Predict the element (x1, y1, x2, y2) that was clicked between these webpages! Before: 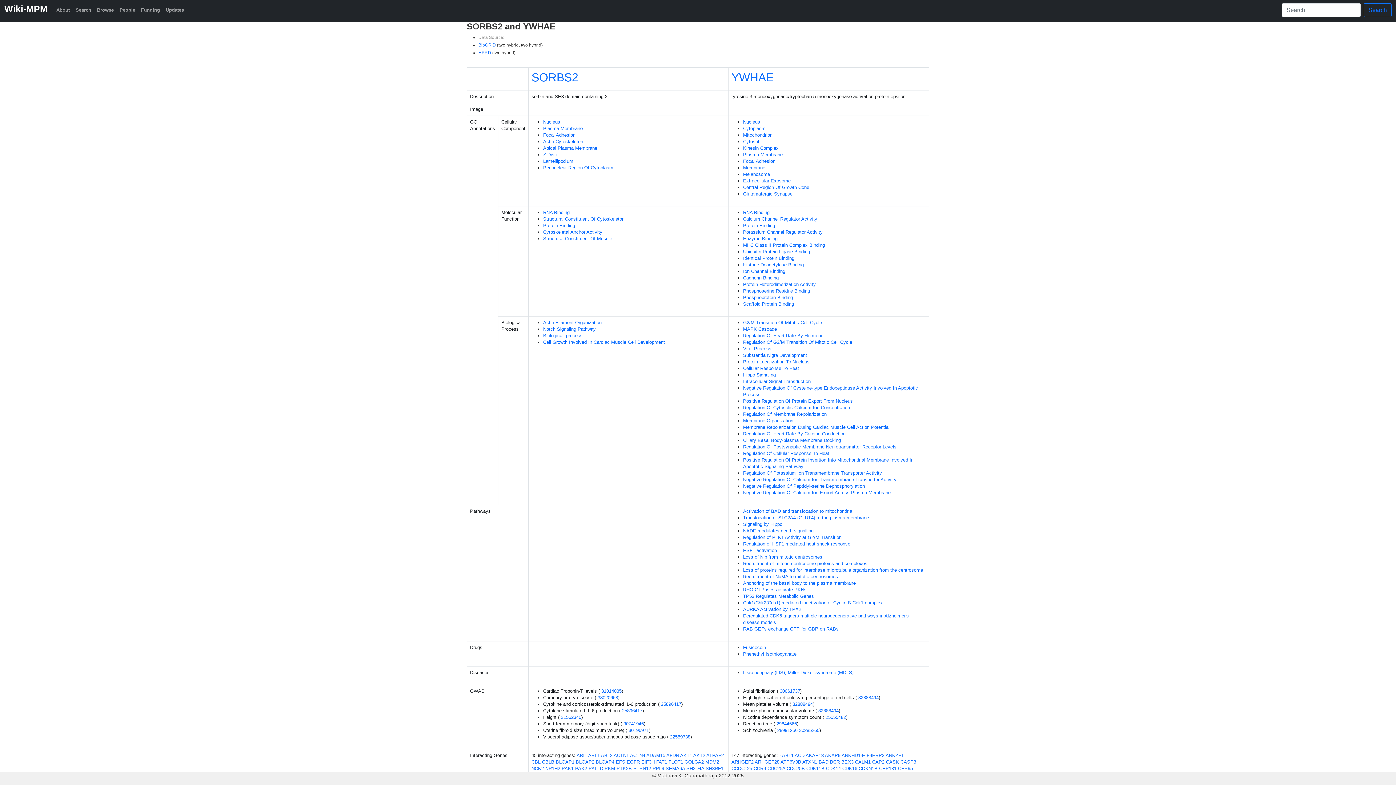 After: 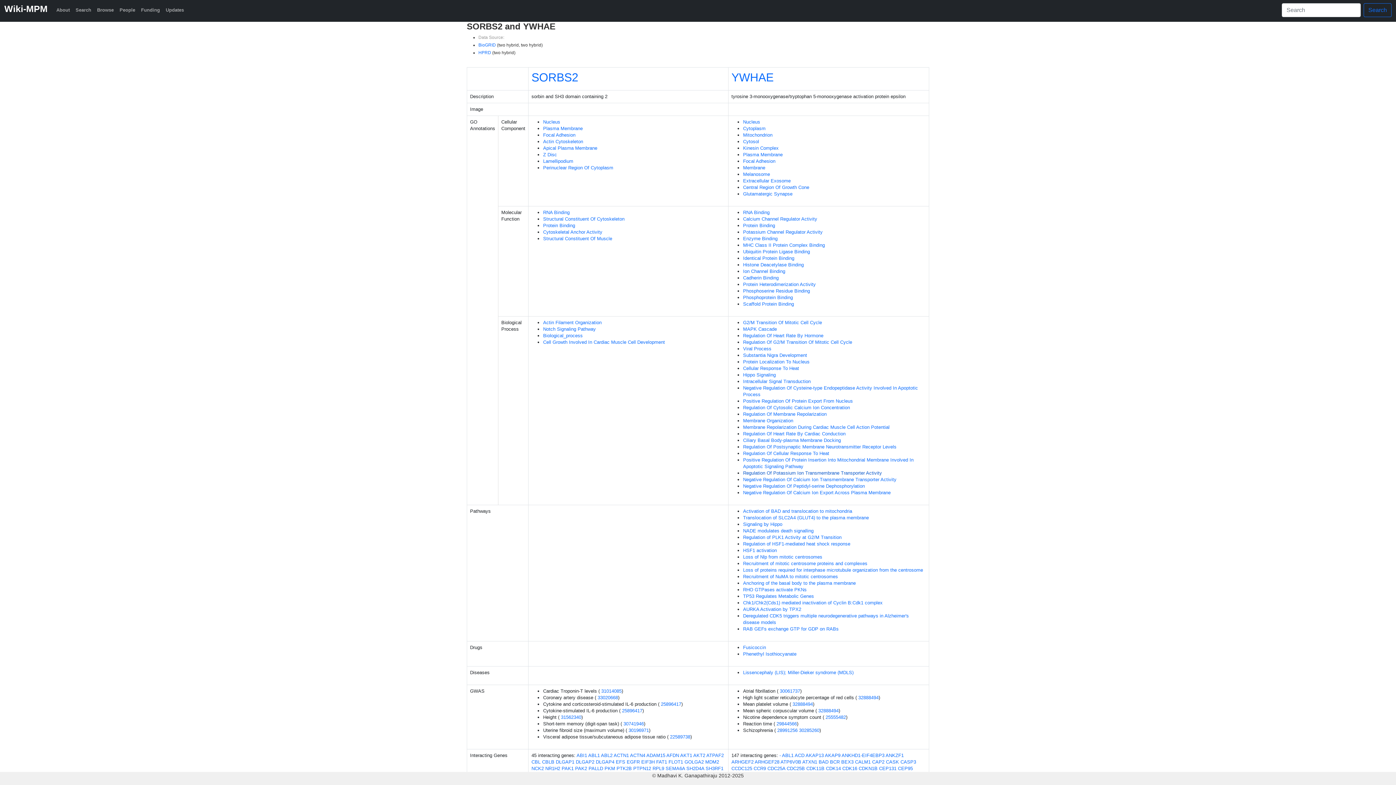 Action: label: Regulation Of Potassium Ion Transmembrane Transporter Activity bbox: (743, 470, 882, 476)